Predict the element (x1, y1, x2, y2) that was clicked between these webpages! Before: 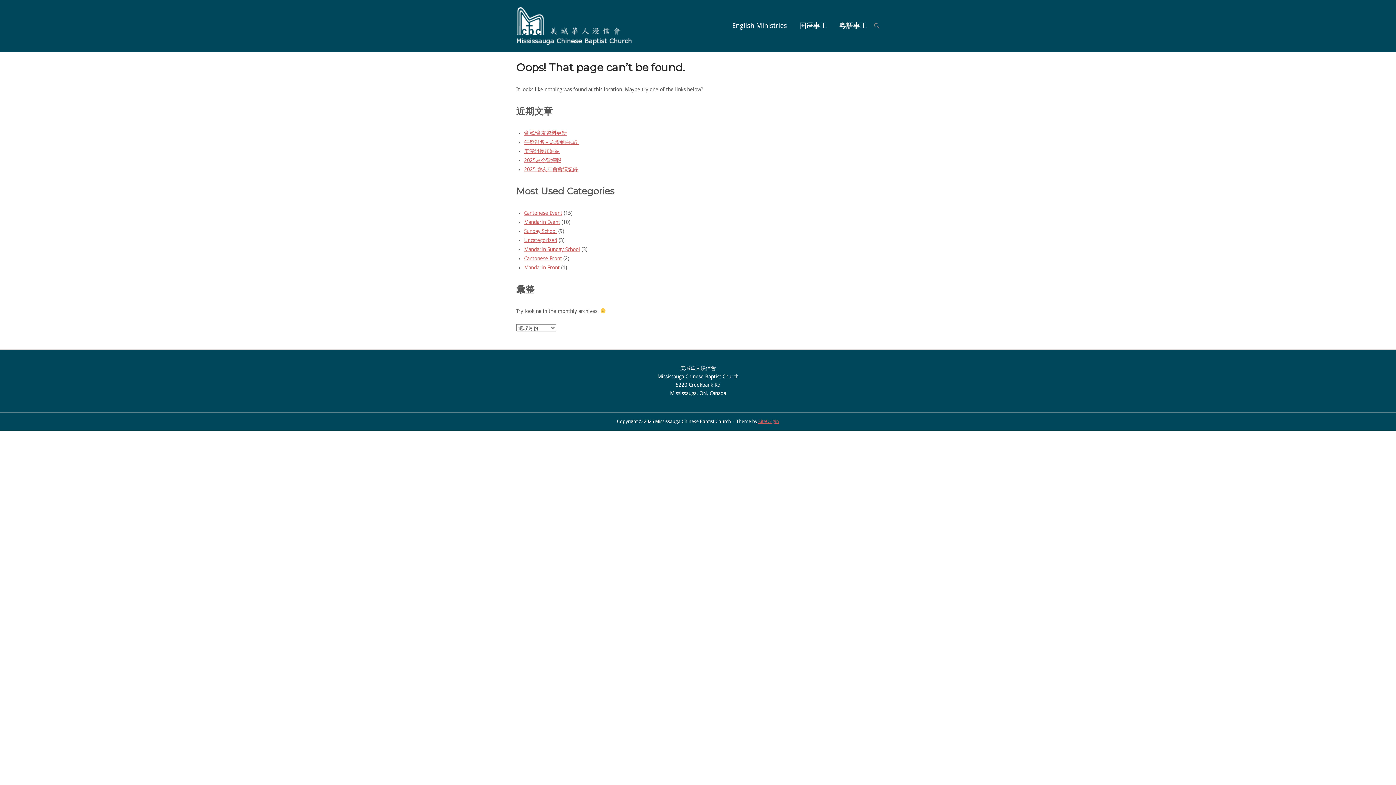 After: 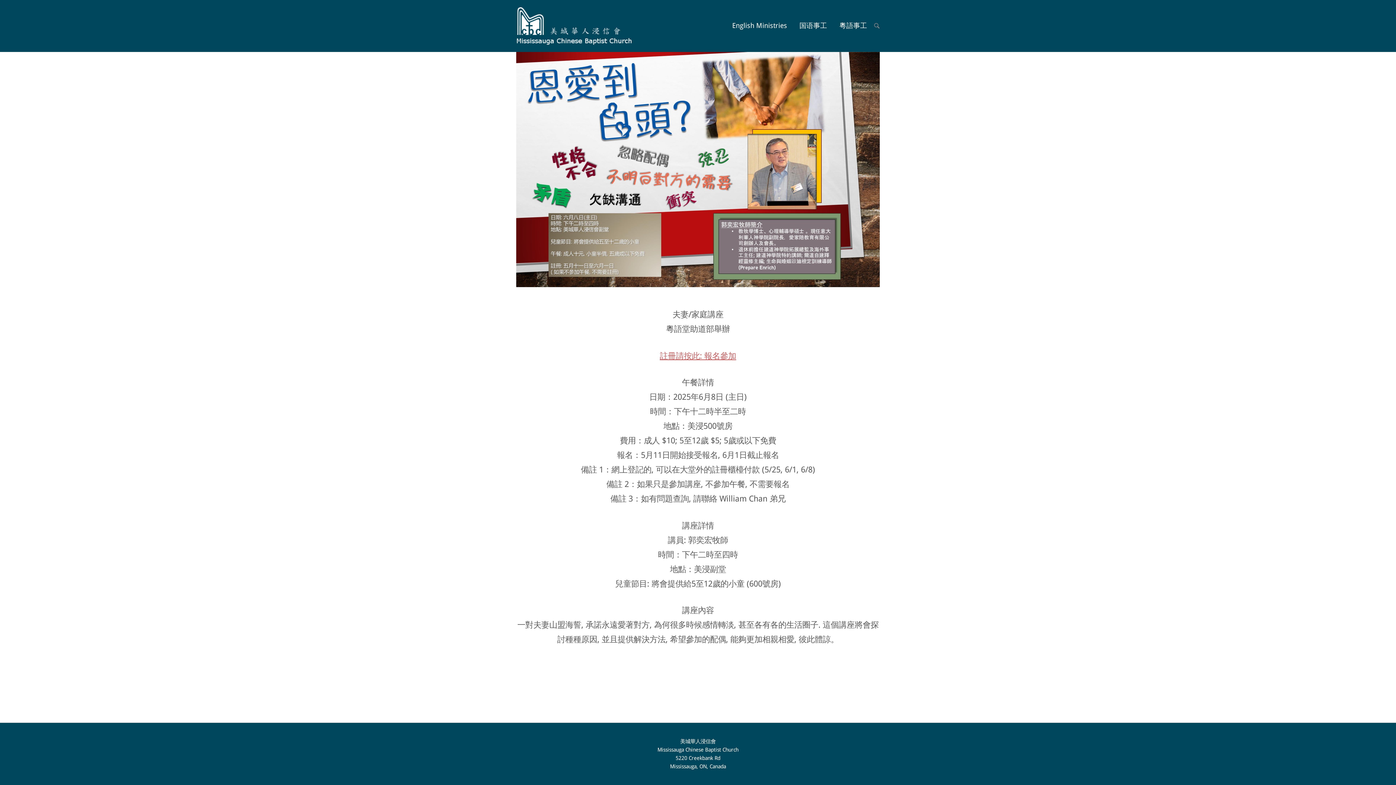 Action: bbox: (524, 139, 579, 145) label: 午餐報名 – 恩愛到白頭? 